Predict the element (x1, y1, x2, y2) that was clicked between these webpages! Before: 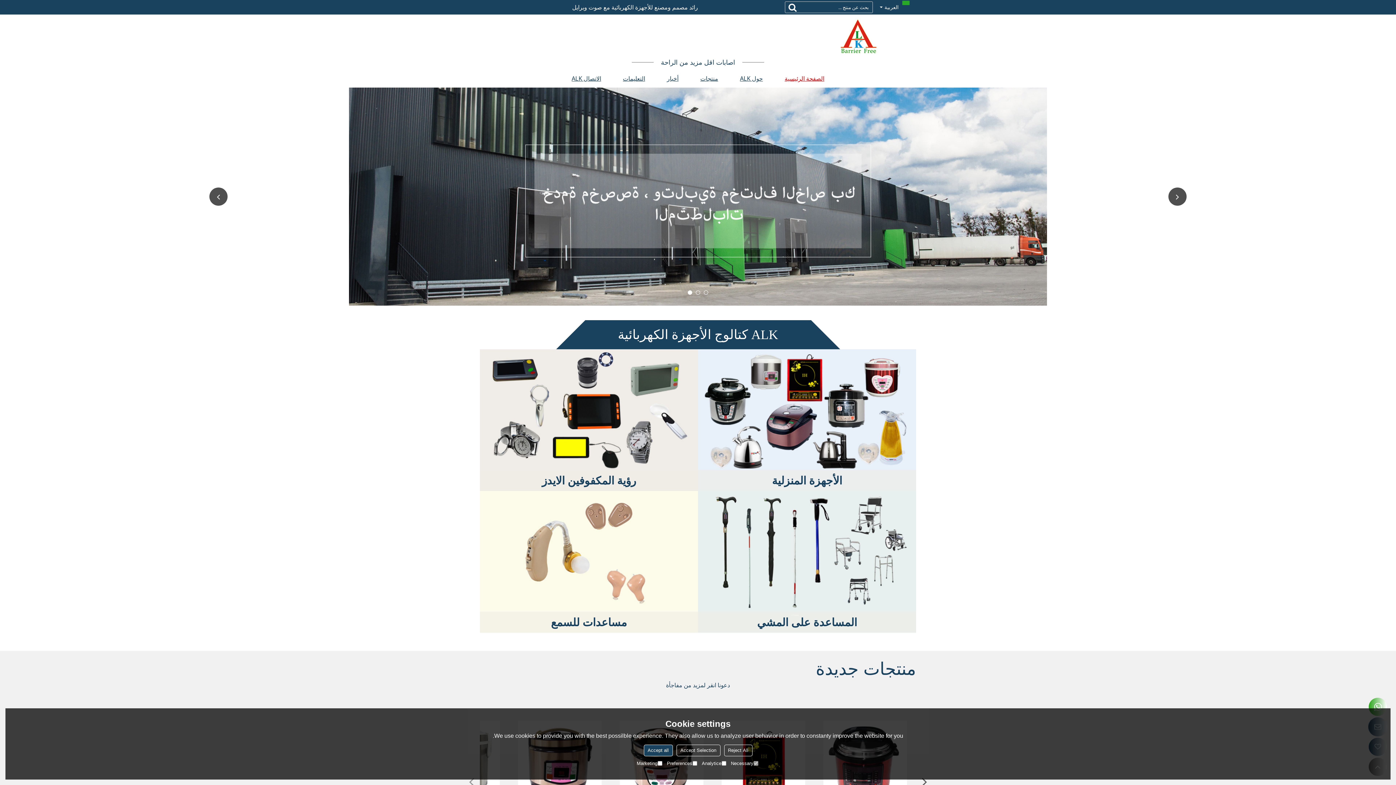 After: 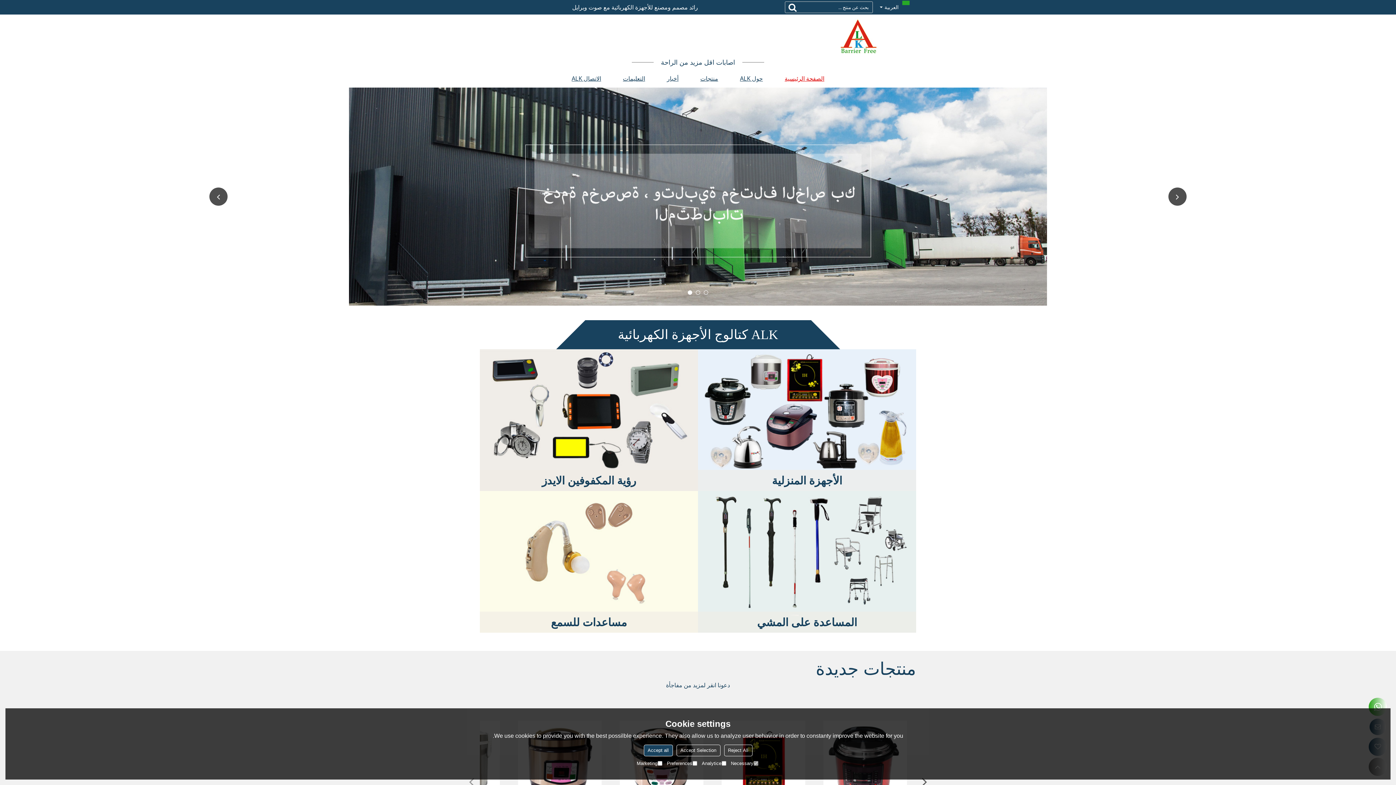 Action: label: 3 bbox: (688, 290, 692, 294)